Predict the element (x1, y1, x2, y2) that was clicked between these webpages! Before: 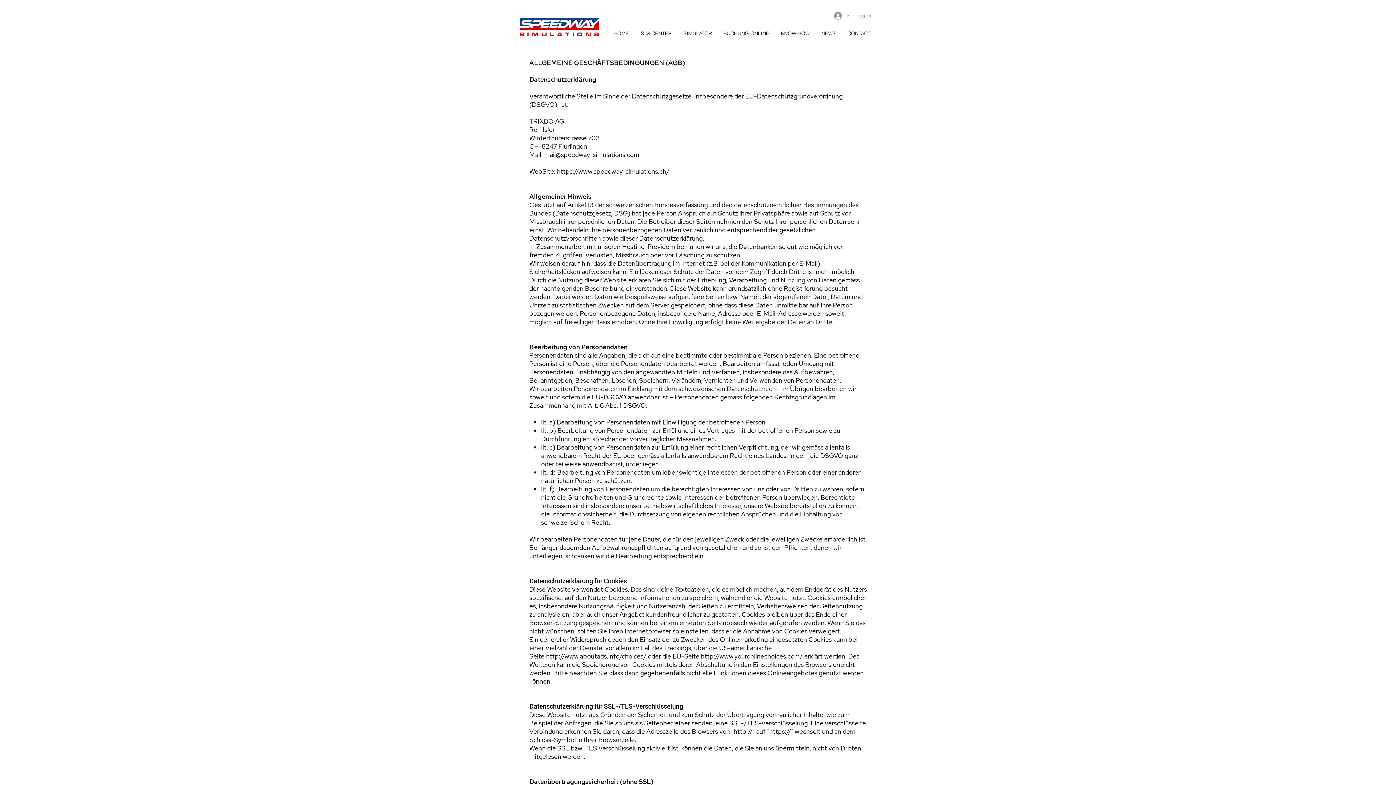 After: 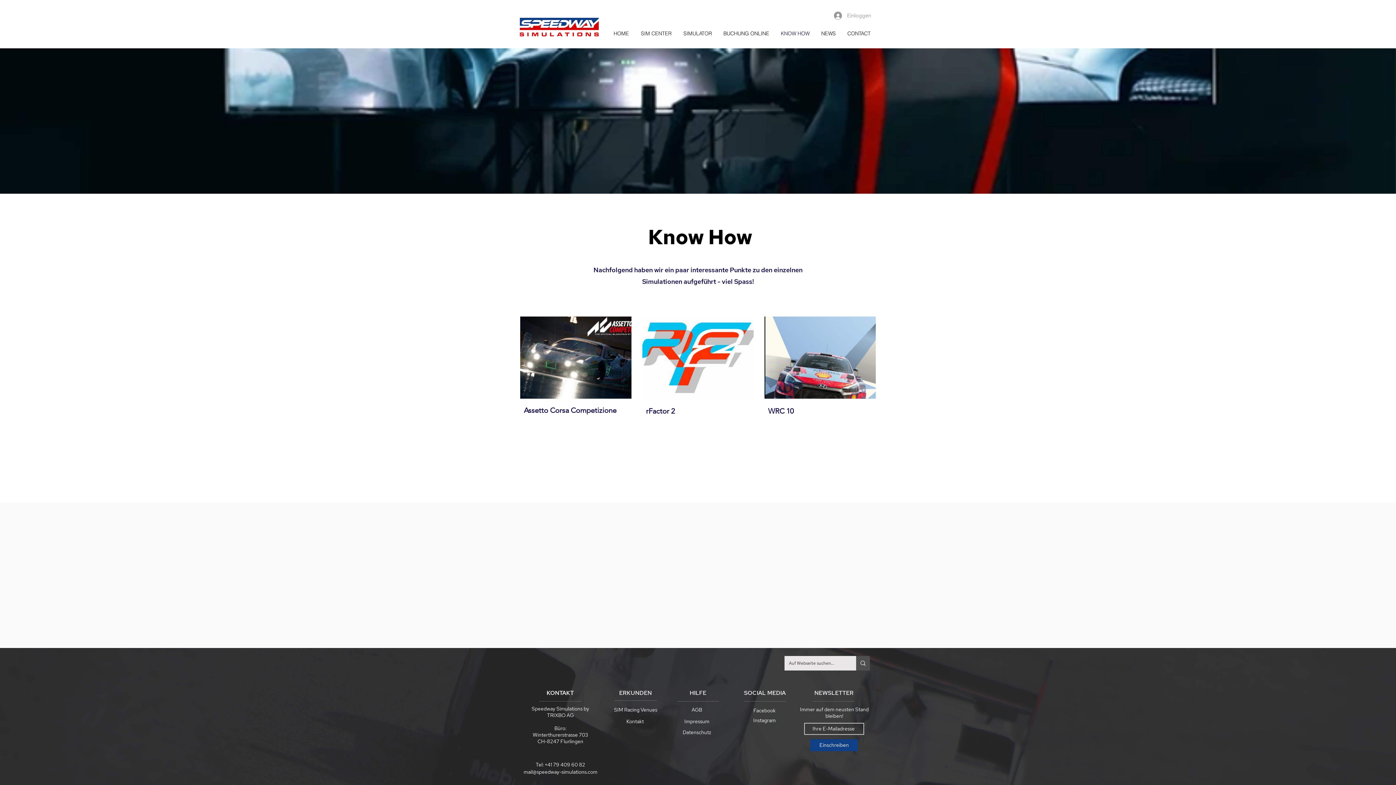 Action: bbox: (774, 28, 815, 38) label: KNOW HOW